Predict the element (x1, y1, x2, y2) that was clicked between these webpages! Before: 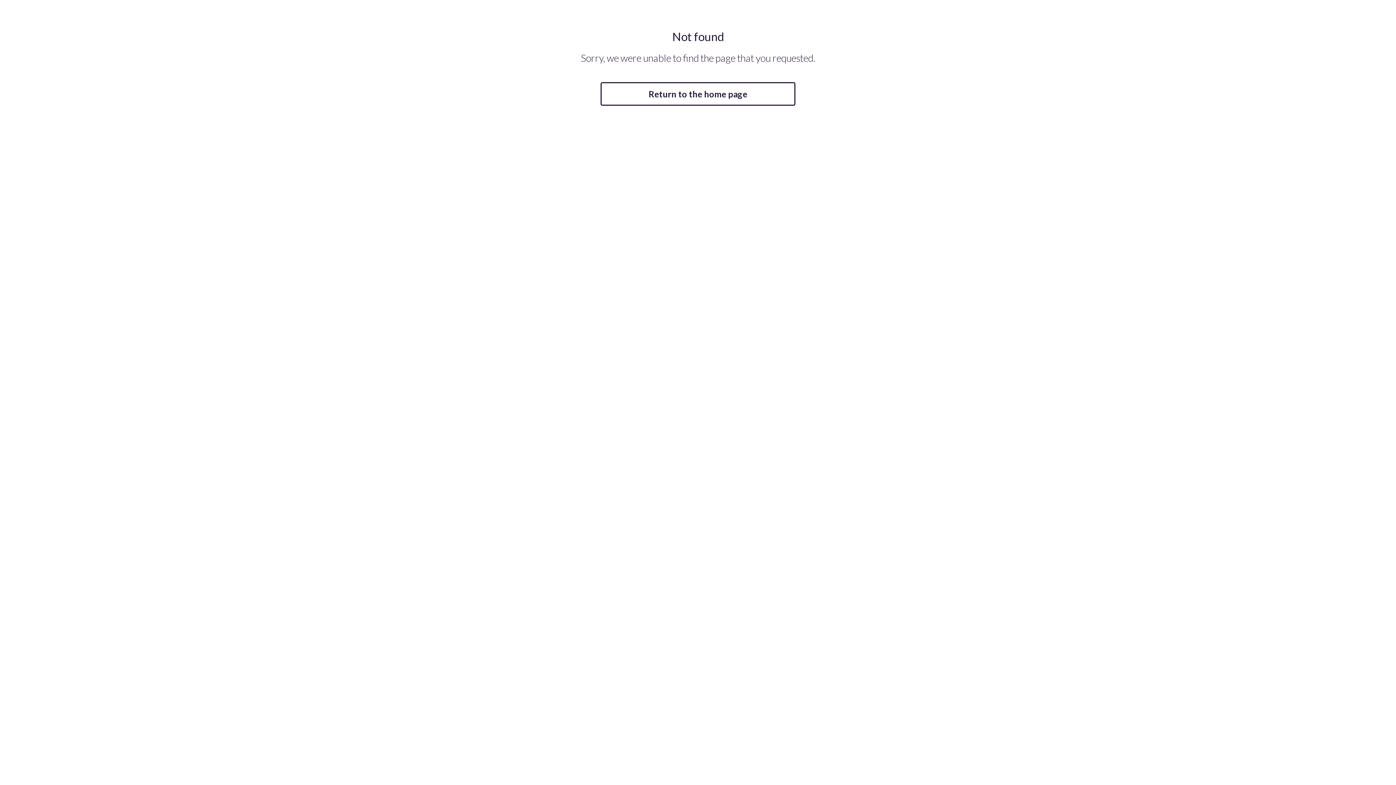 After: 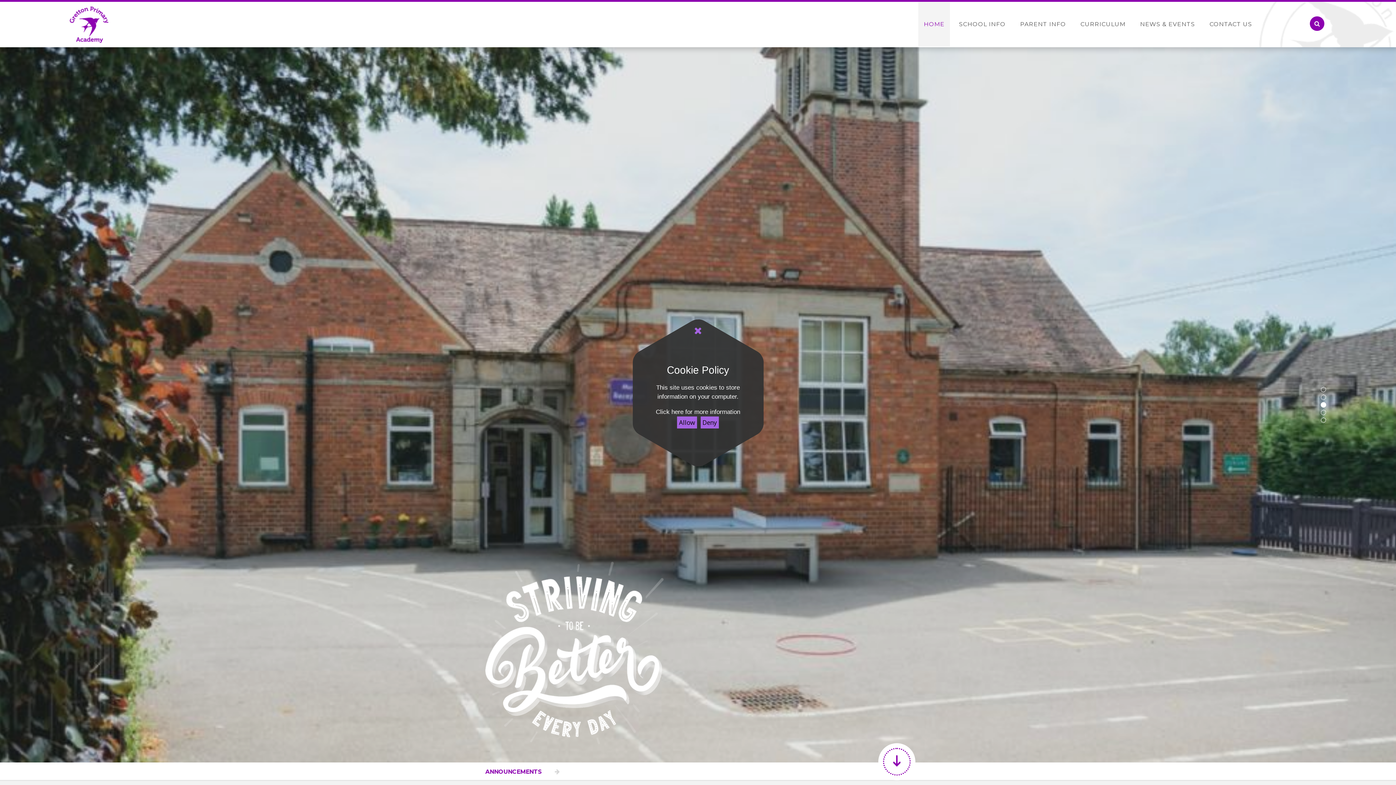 Action: label: Return to the home page bbox: (600, 82, 795, 105)